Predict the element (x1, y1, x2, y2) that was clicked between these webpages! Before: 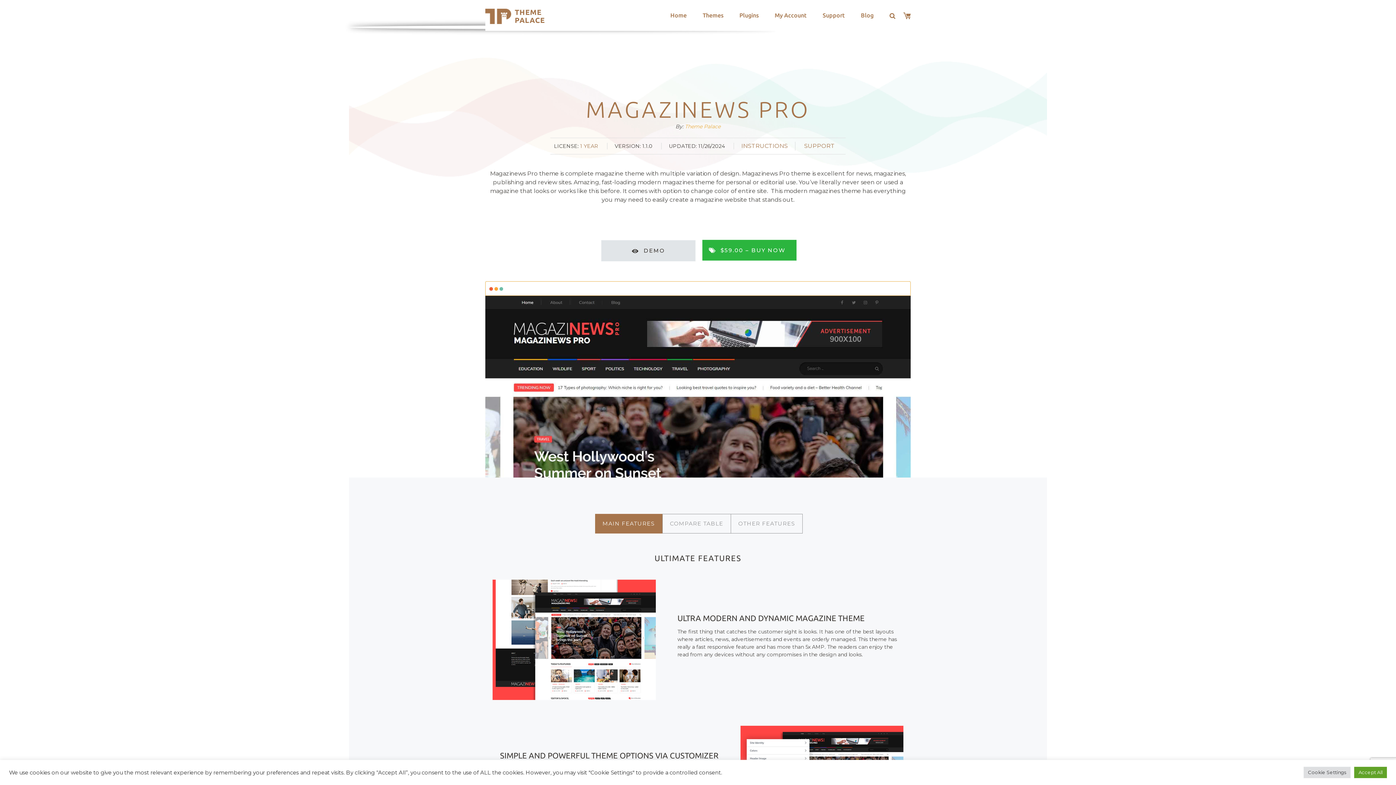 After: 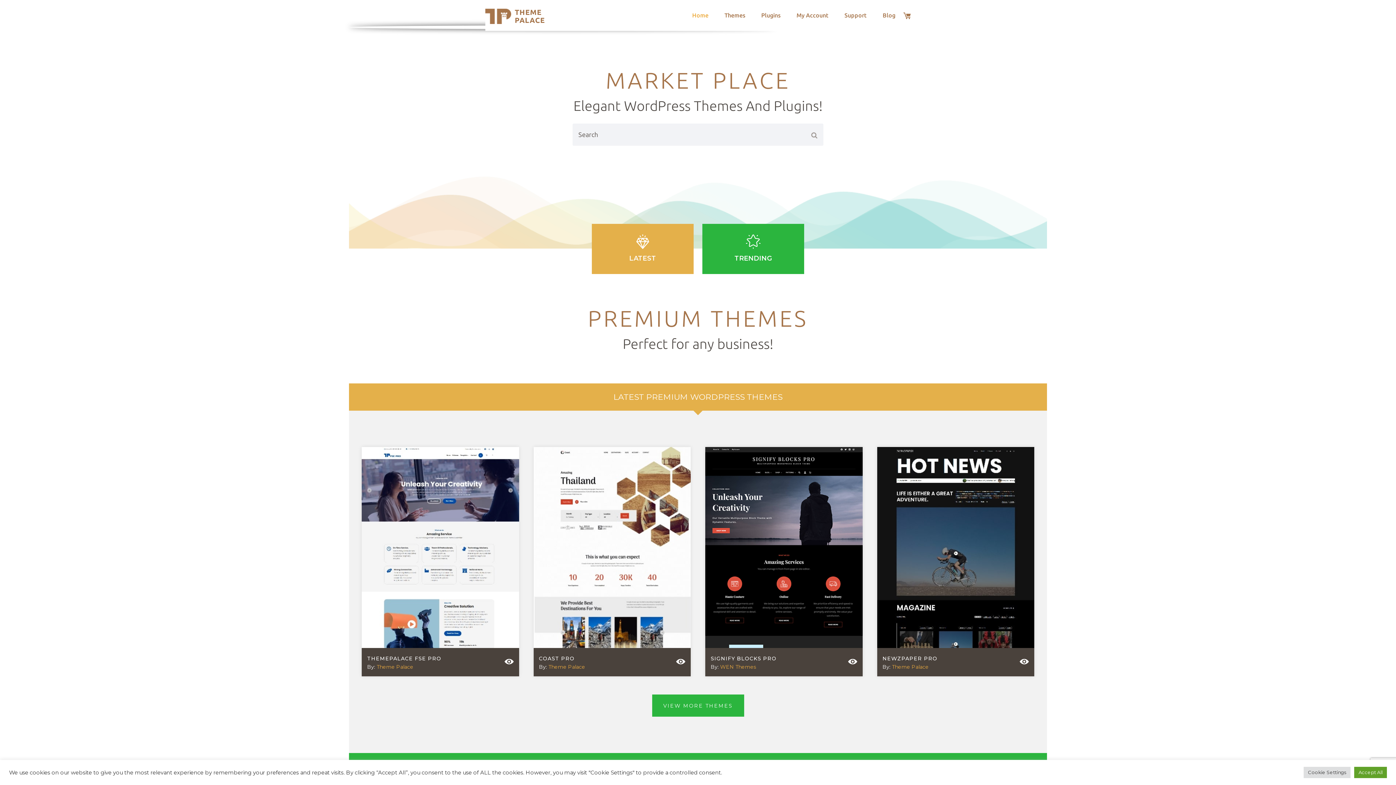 Action: bbox: (485, 12, 514, 19)